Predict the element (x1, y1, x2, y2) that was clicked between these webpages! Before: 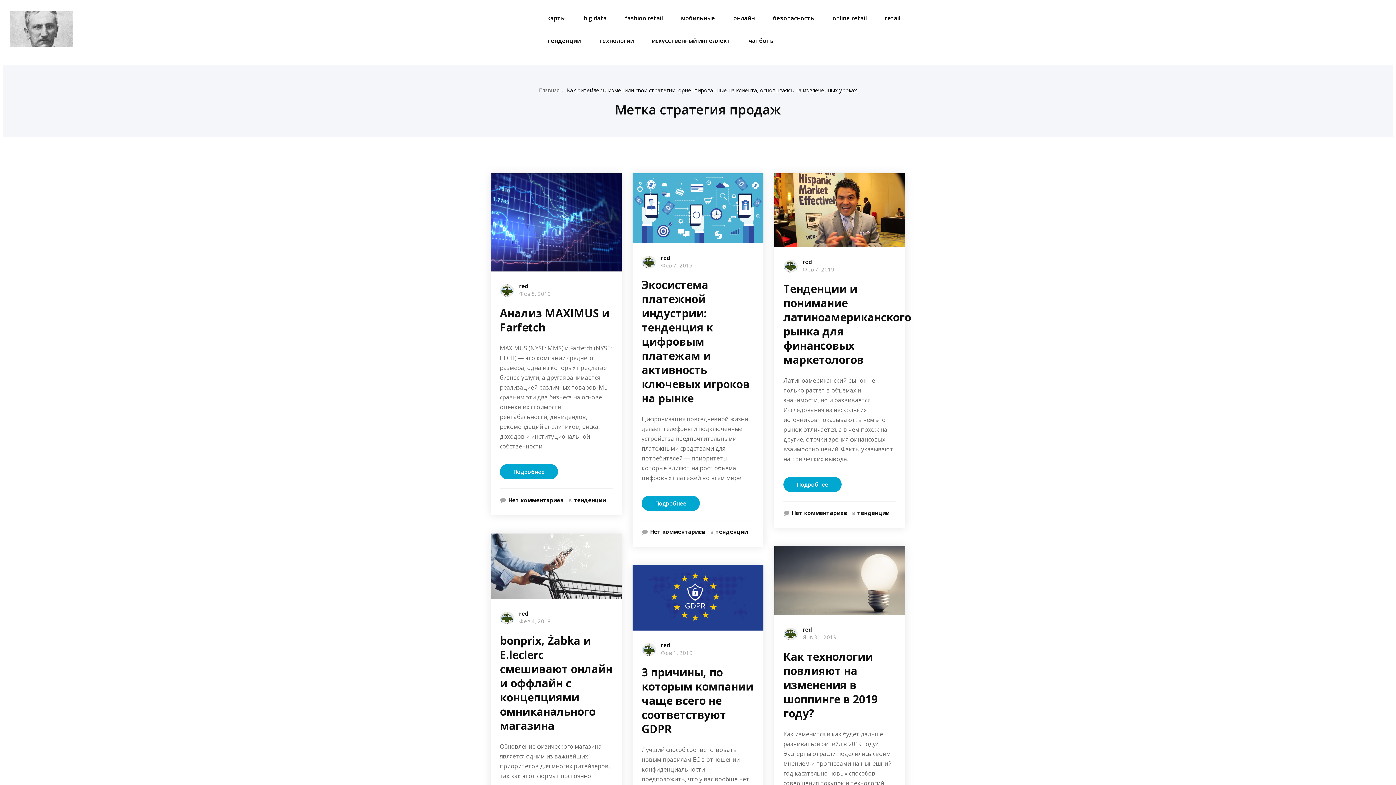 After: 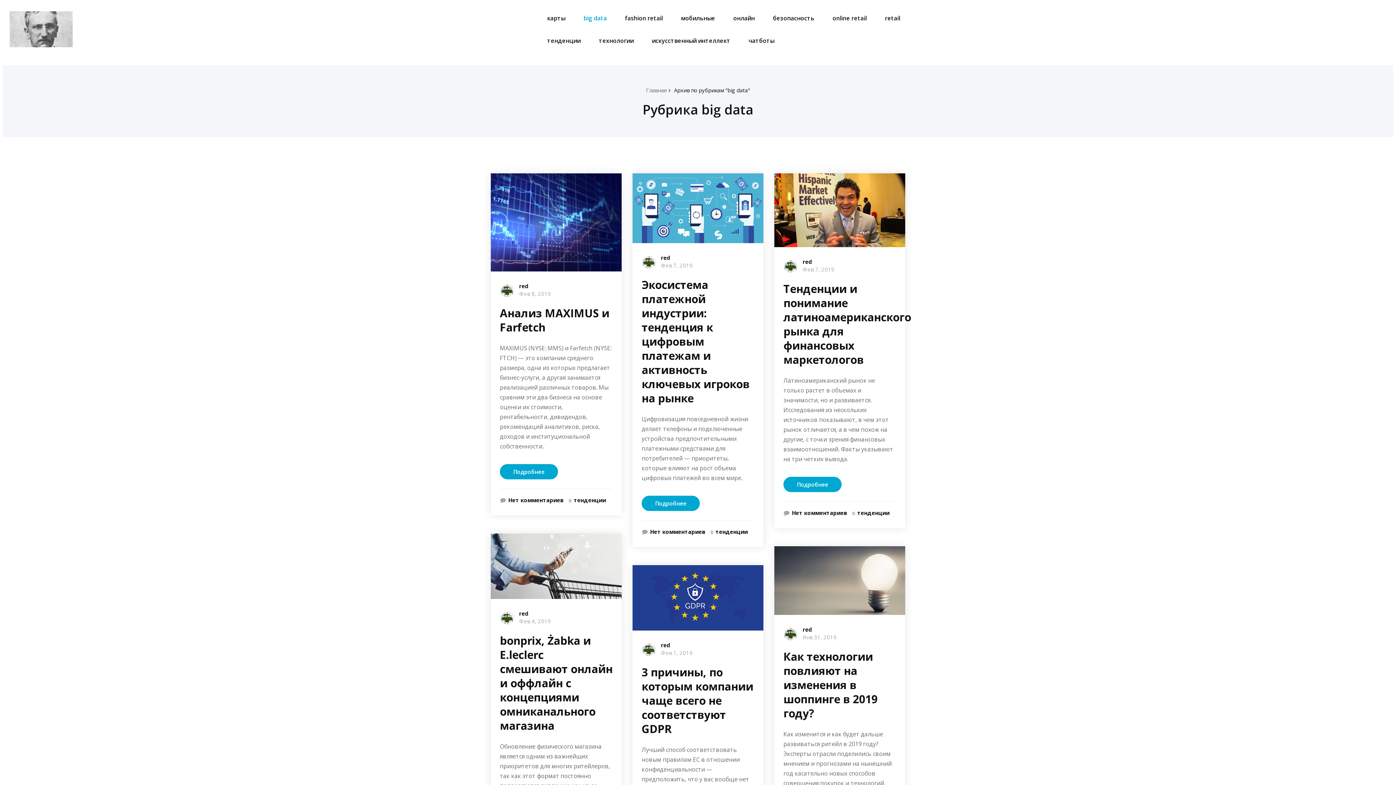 Action: bbox: (578, 6, 612, 29) label: big data